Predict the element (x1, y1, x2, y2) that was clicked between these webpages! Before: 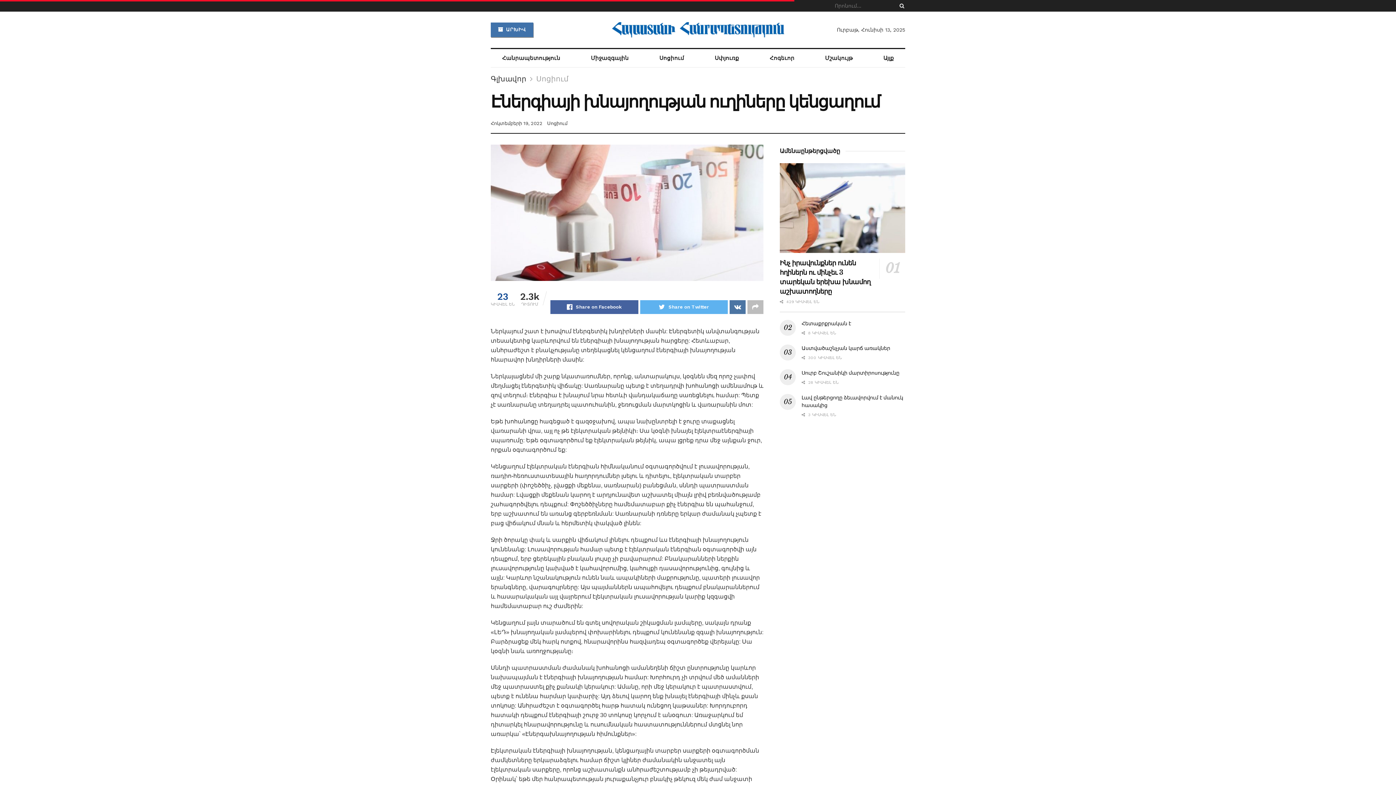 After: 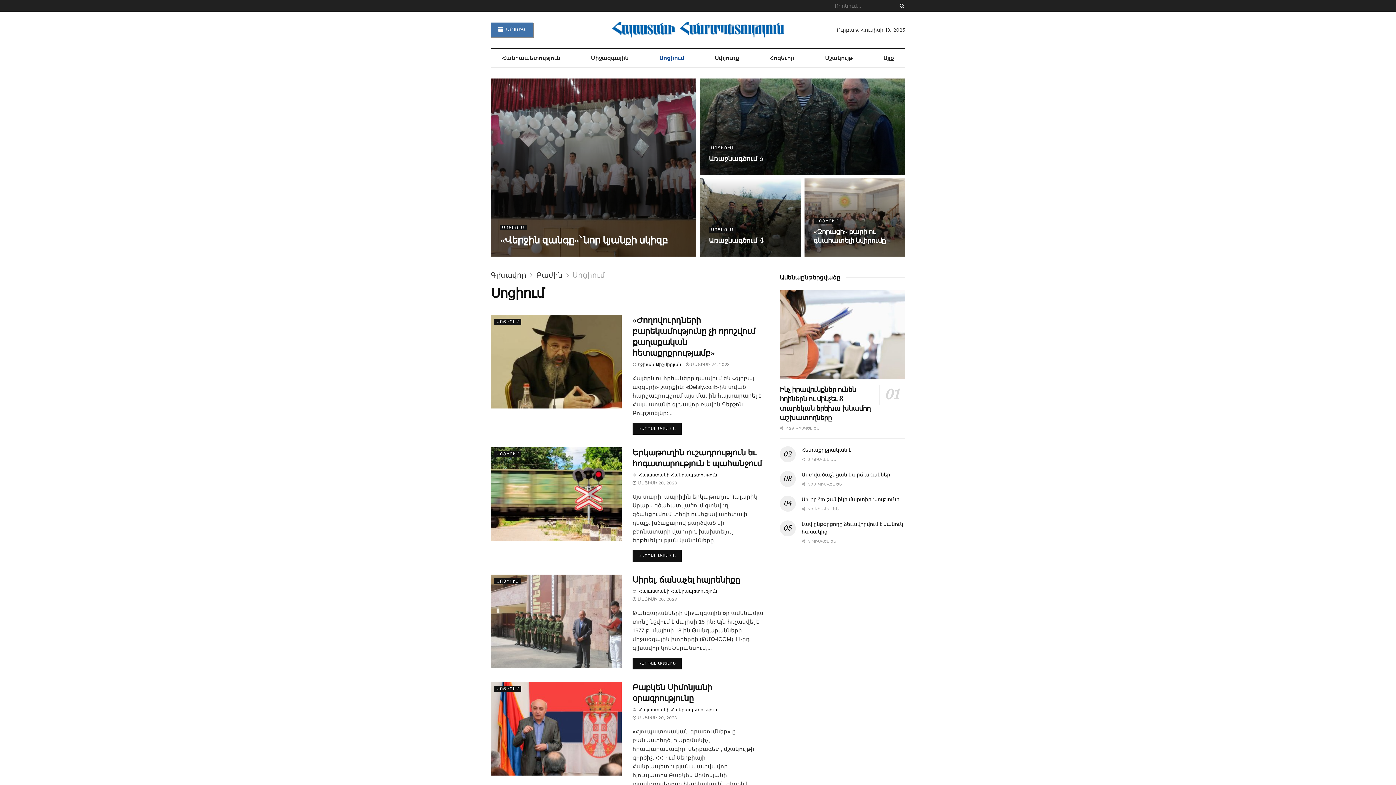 Action: label: Սոցիում bbox: (648, 49, 695, 67)